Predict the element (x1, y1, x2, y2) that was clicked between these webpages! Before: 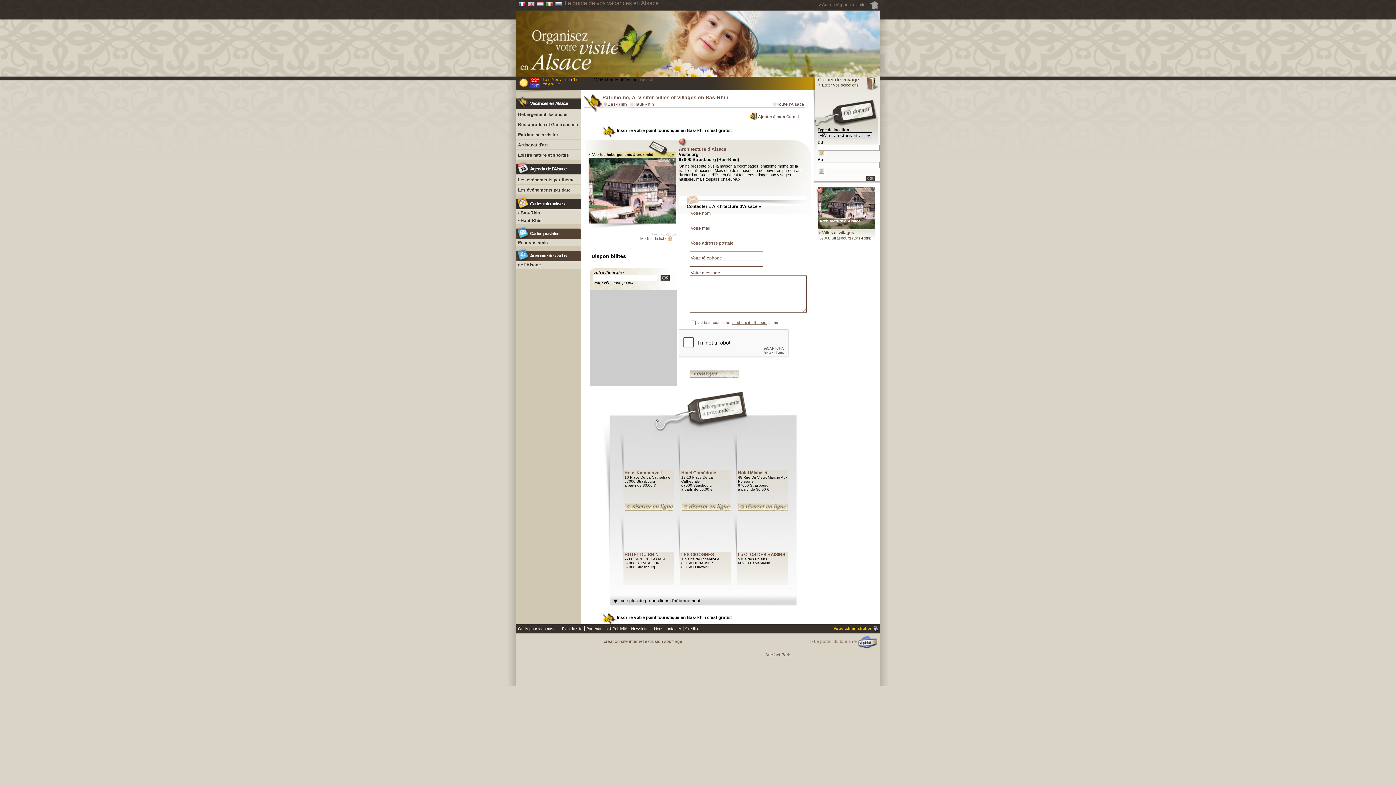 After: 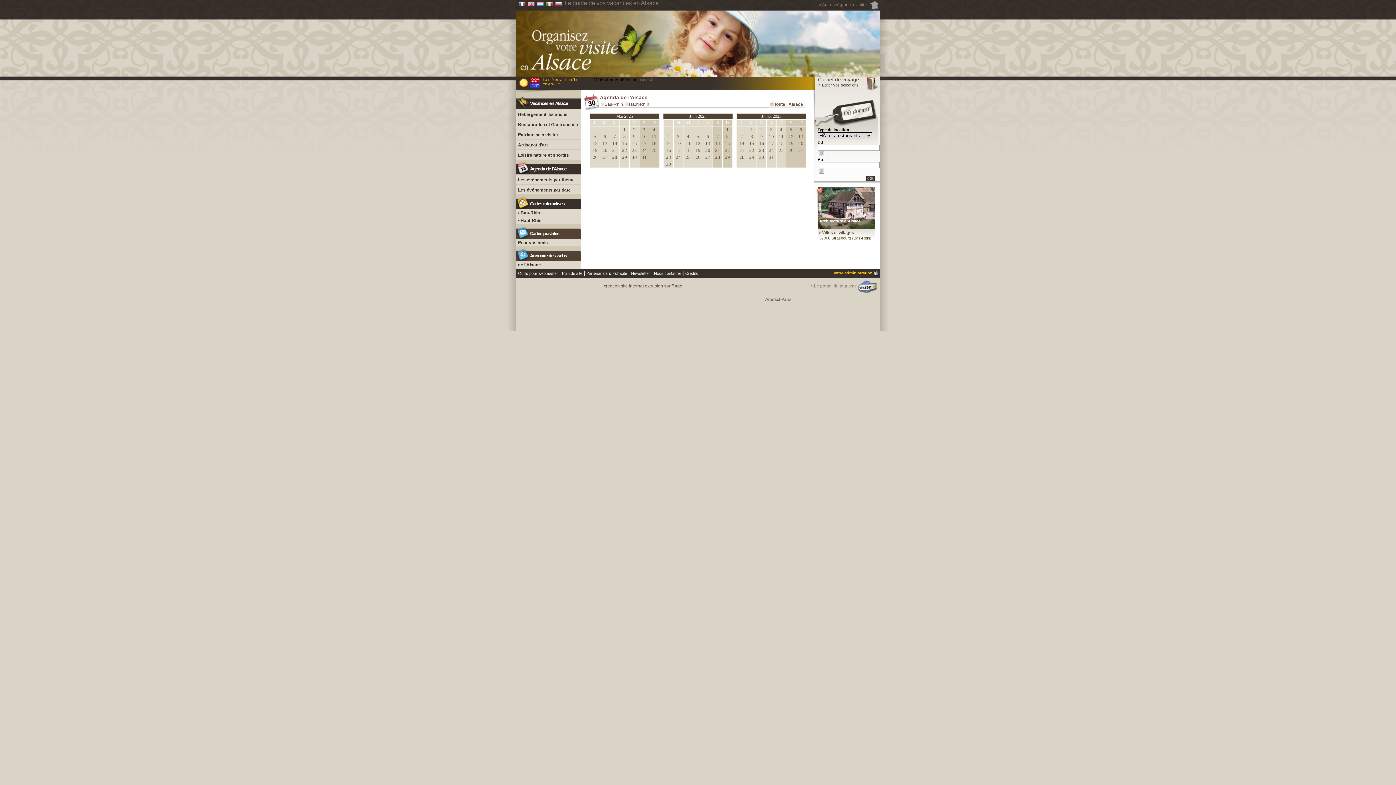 Action: label: Les événements par date bbox: (518, 187, 570, 192)